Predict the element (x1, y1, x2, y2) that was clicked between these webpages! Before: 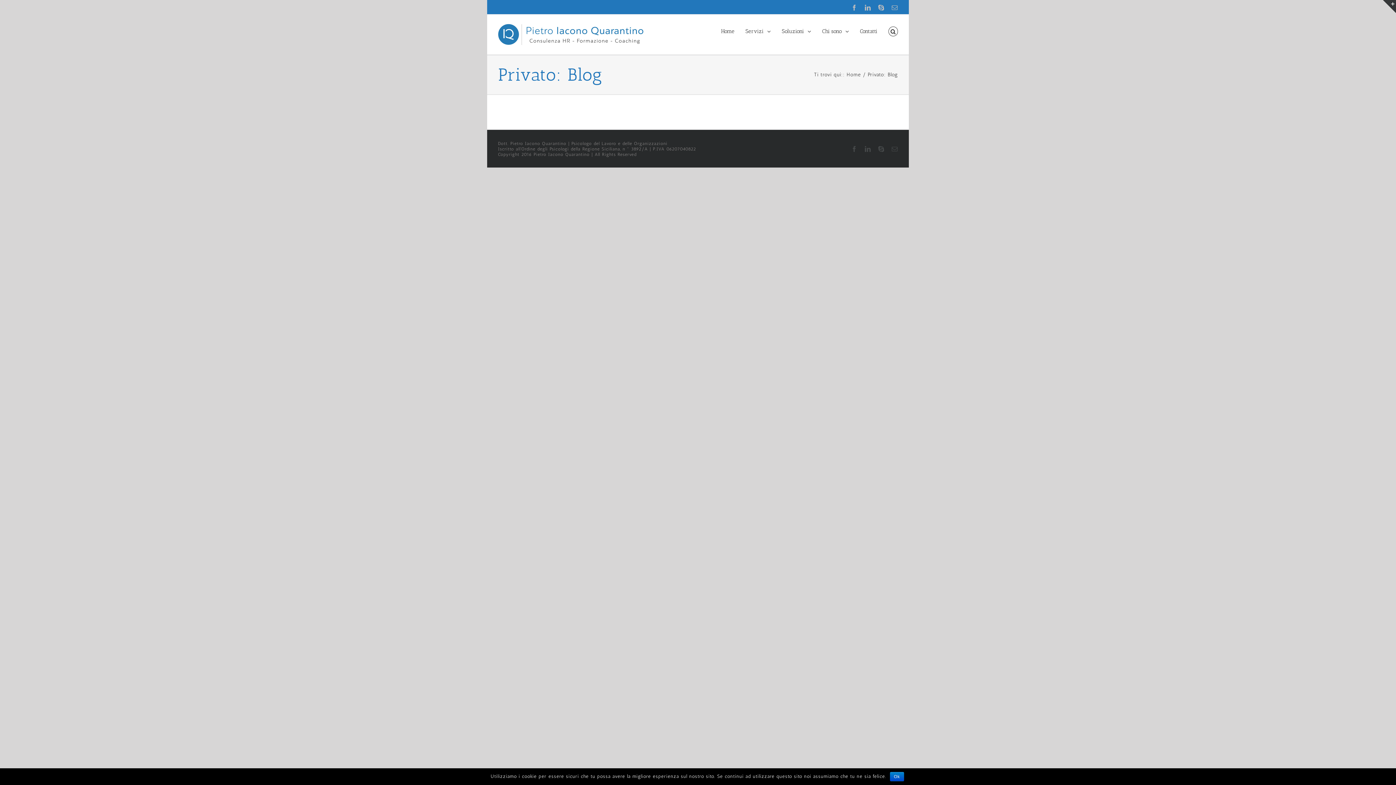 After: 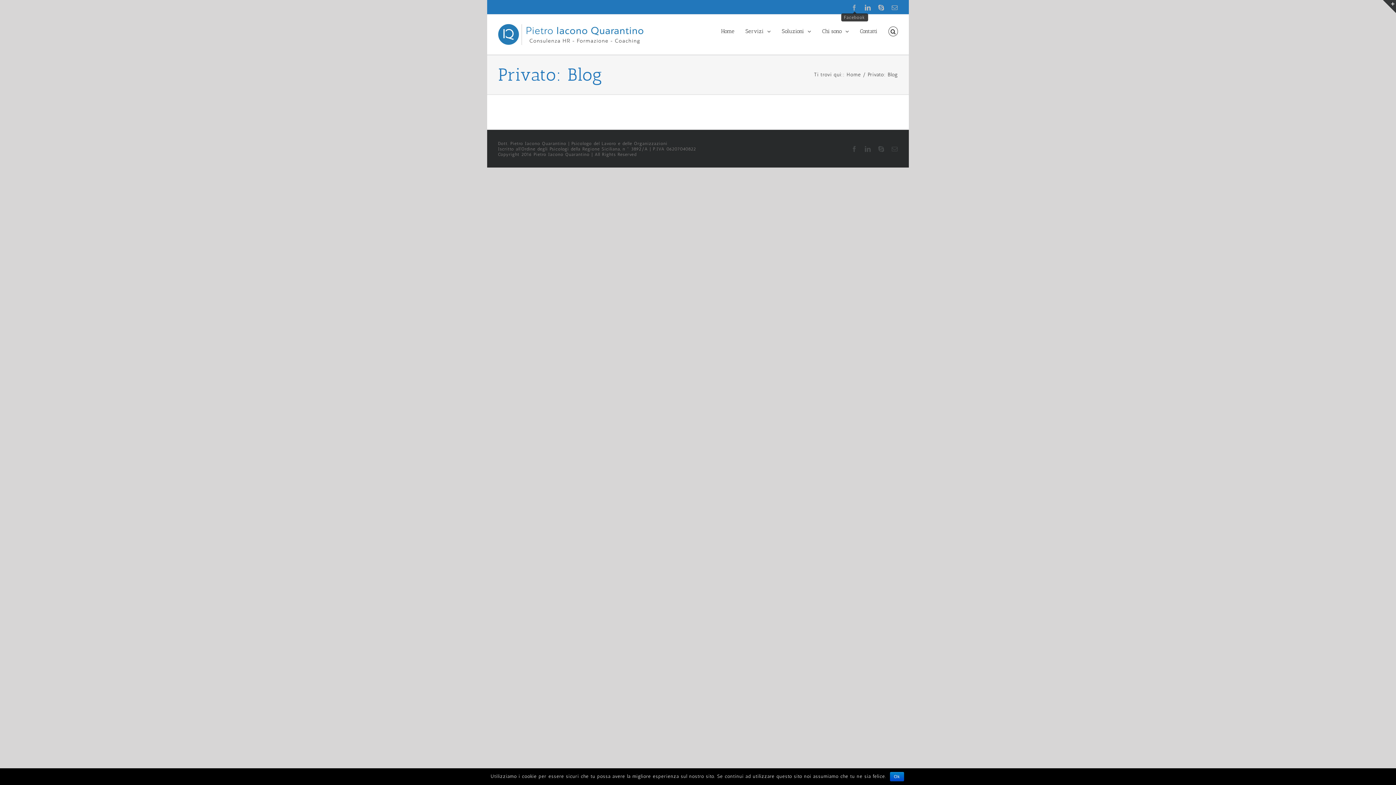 Action: label: Facebook bbox: (851, 4, 857, 10)